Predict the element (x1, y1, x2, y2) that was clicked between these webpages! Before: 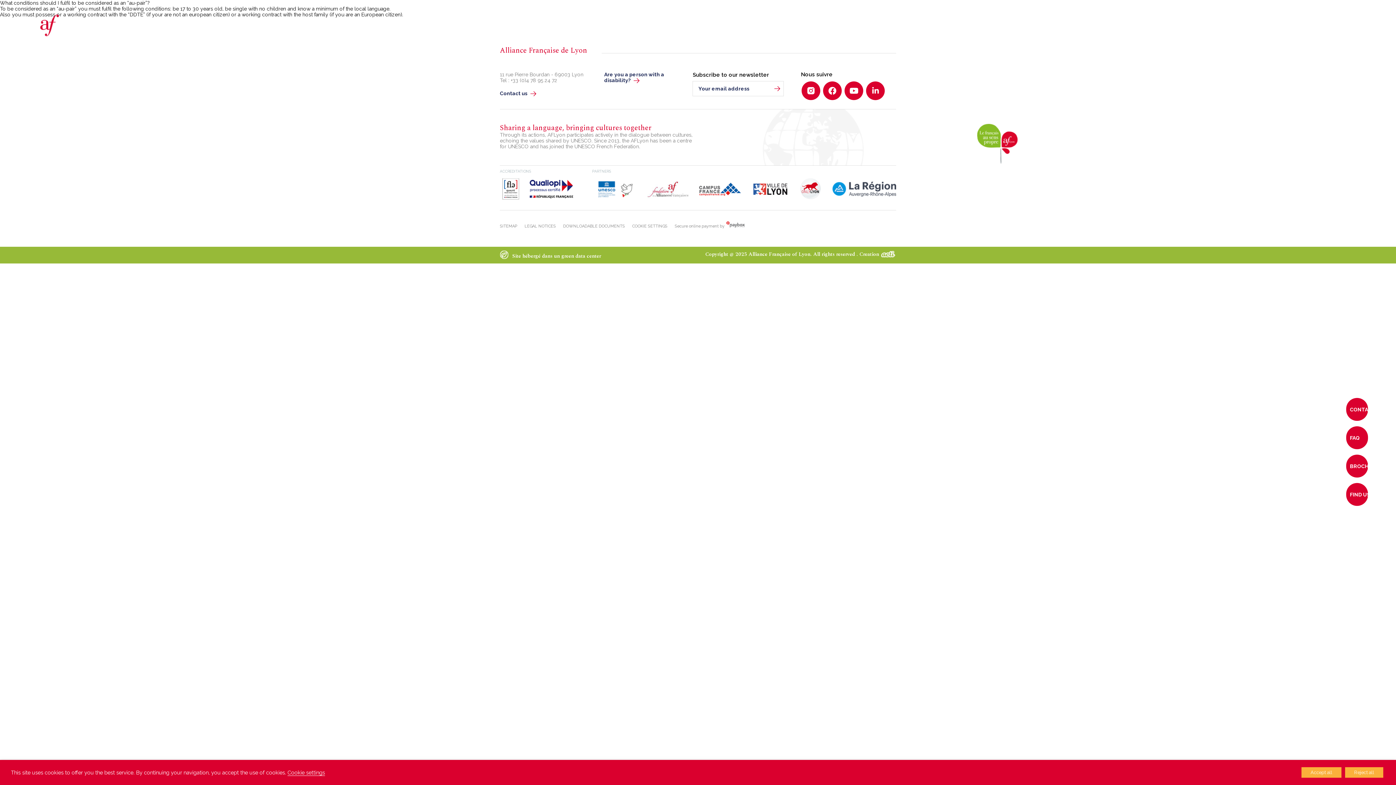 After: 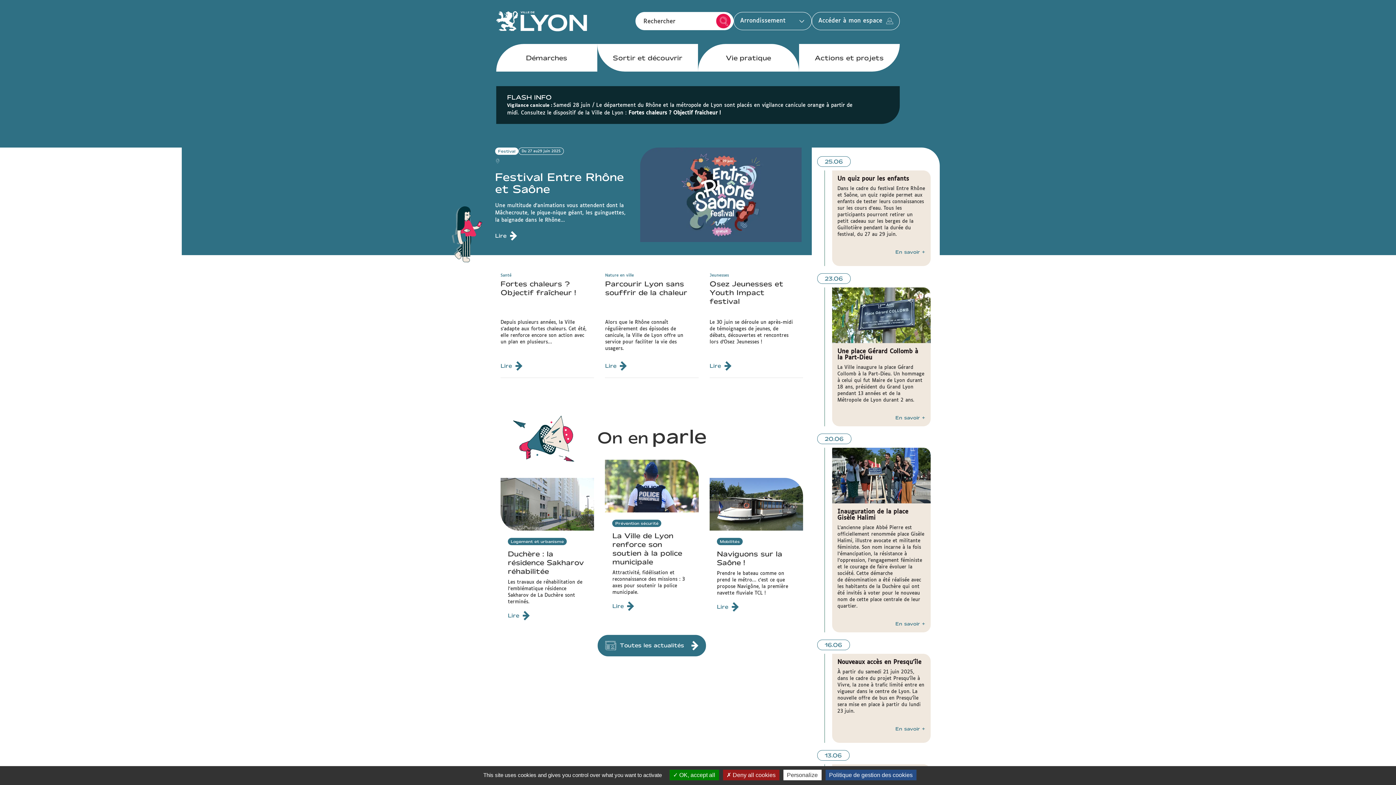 Action: bbox: (751, 181, 789, 197)